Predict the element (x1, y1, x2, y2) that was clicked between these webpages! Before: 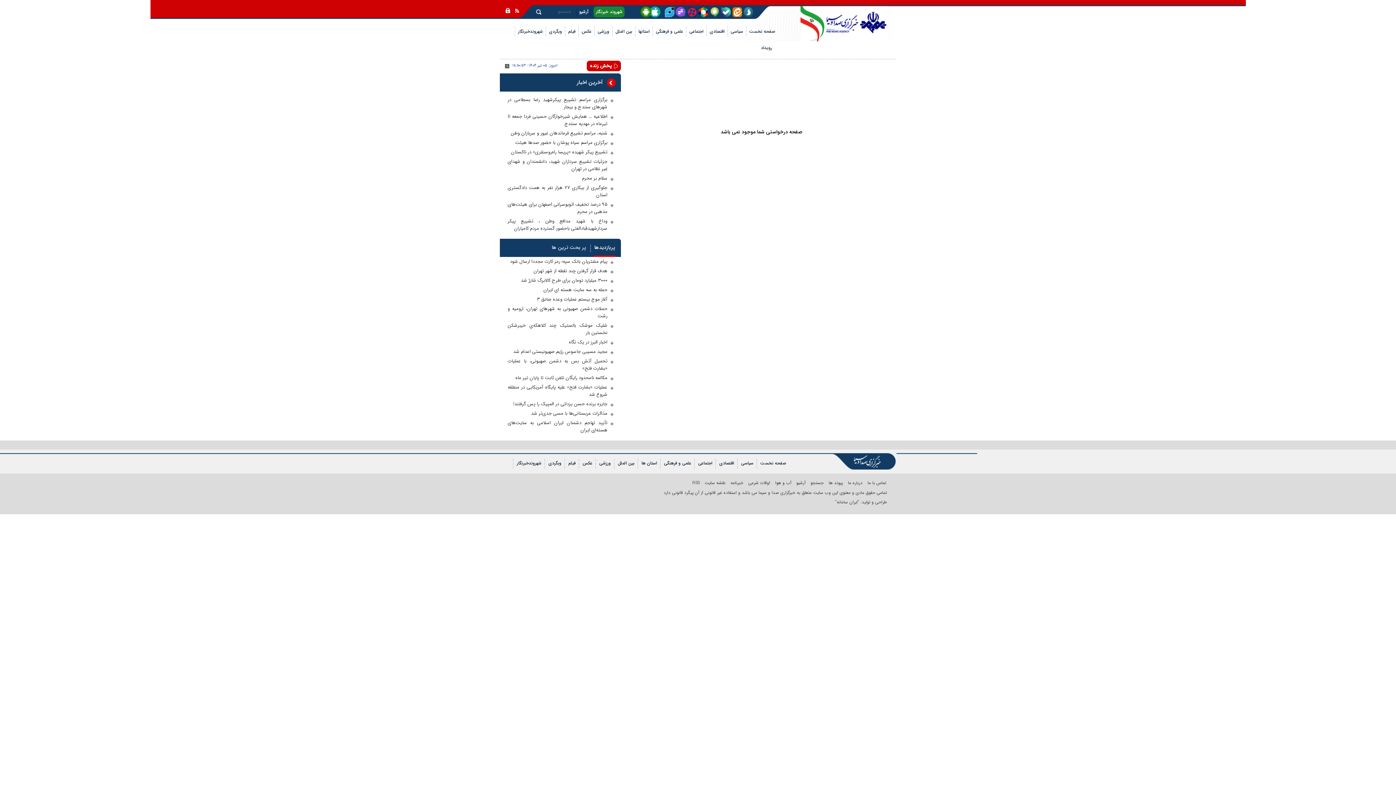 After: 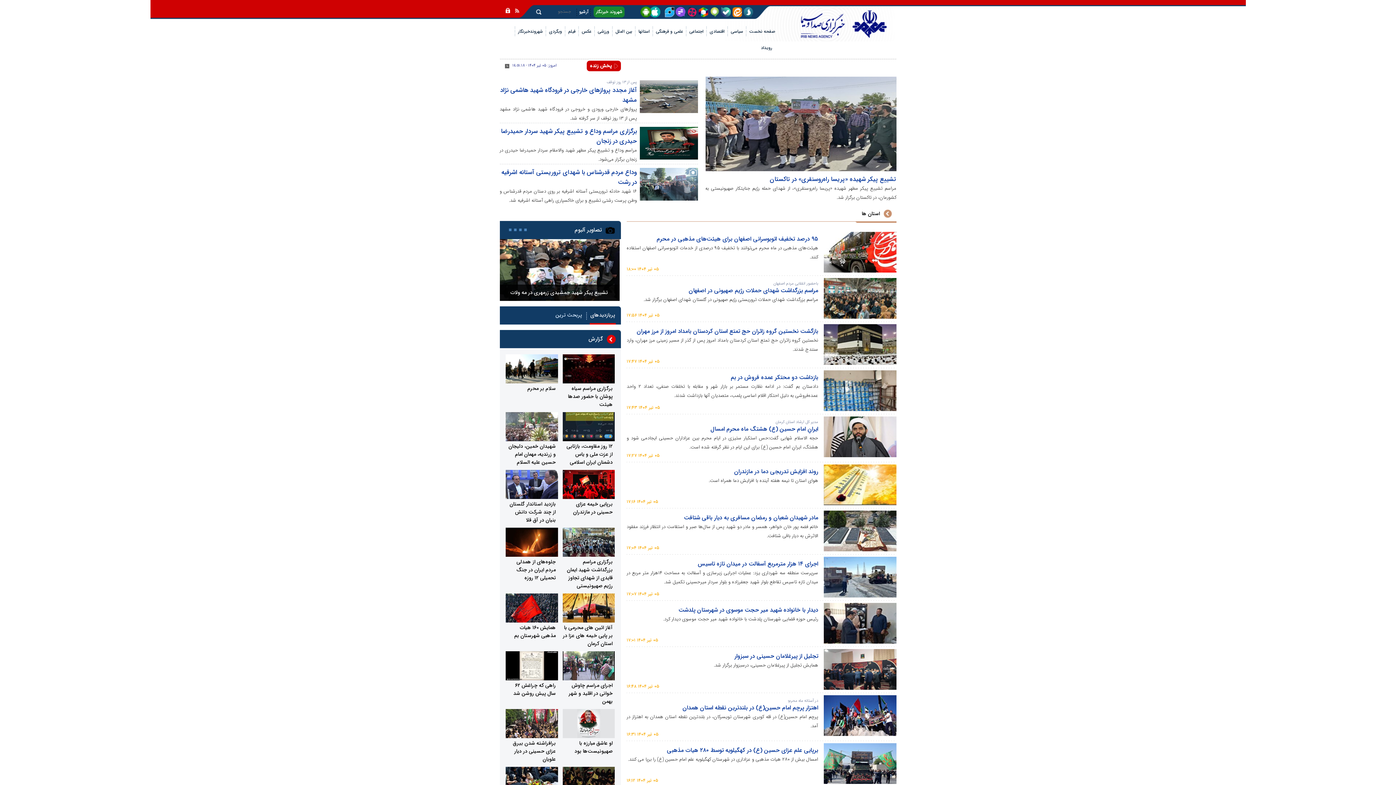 Action: bbox: (635, 26, 652, 42) label: استانها